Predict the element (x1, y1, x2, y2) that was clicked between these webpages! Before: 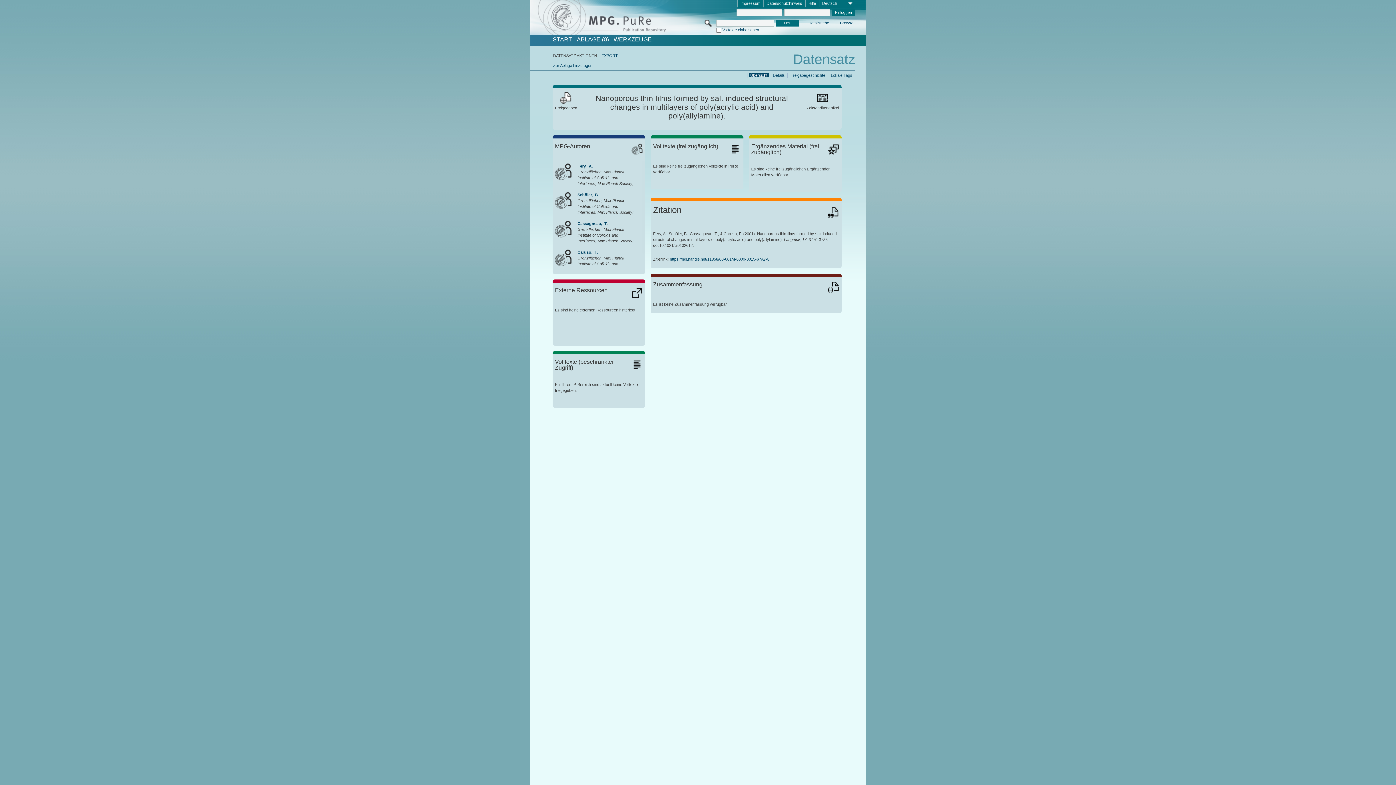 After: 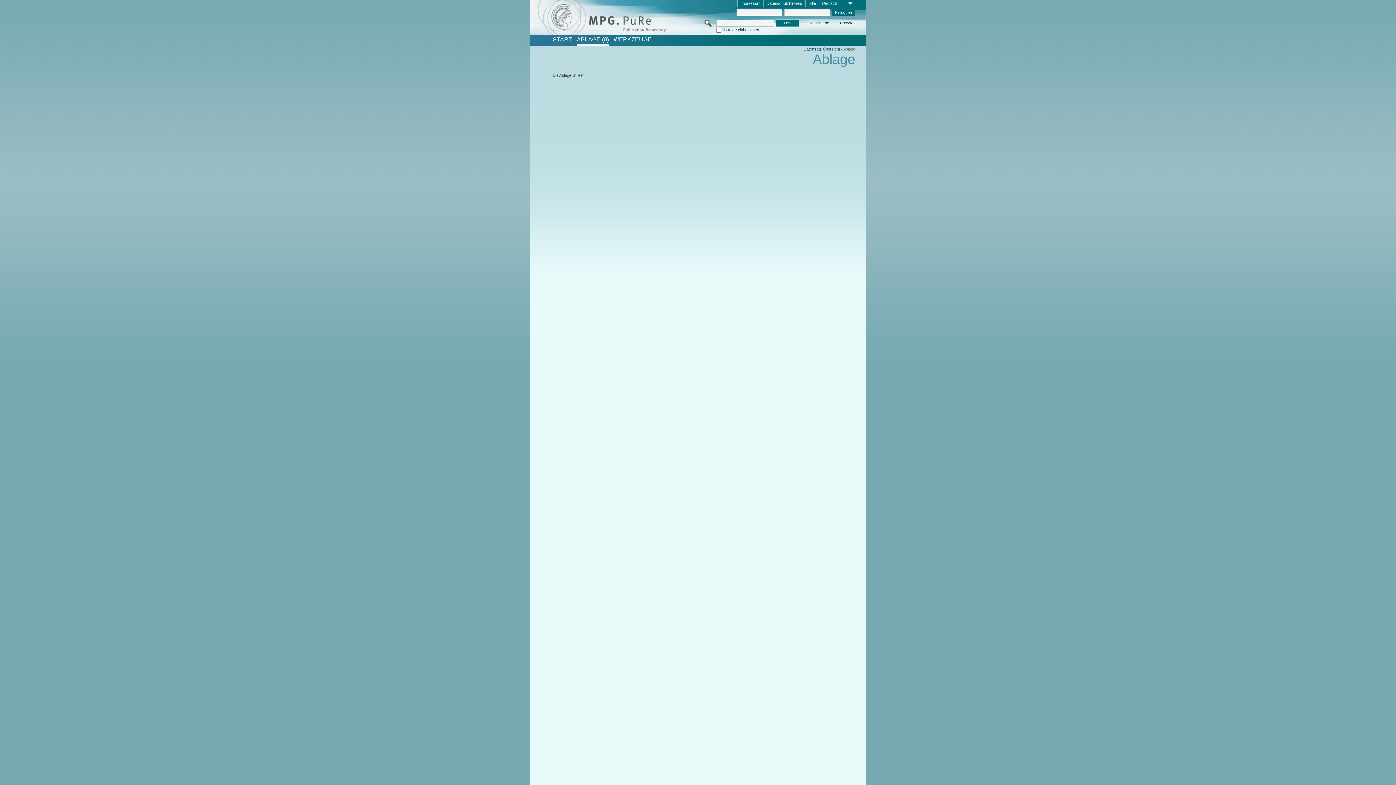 Action: bbox: (576, 36, 608, 42) label: ABLAGE (0)